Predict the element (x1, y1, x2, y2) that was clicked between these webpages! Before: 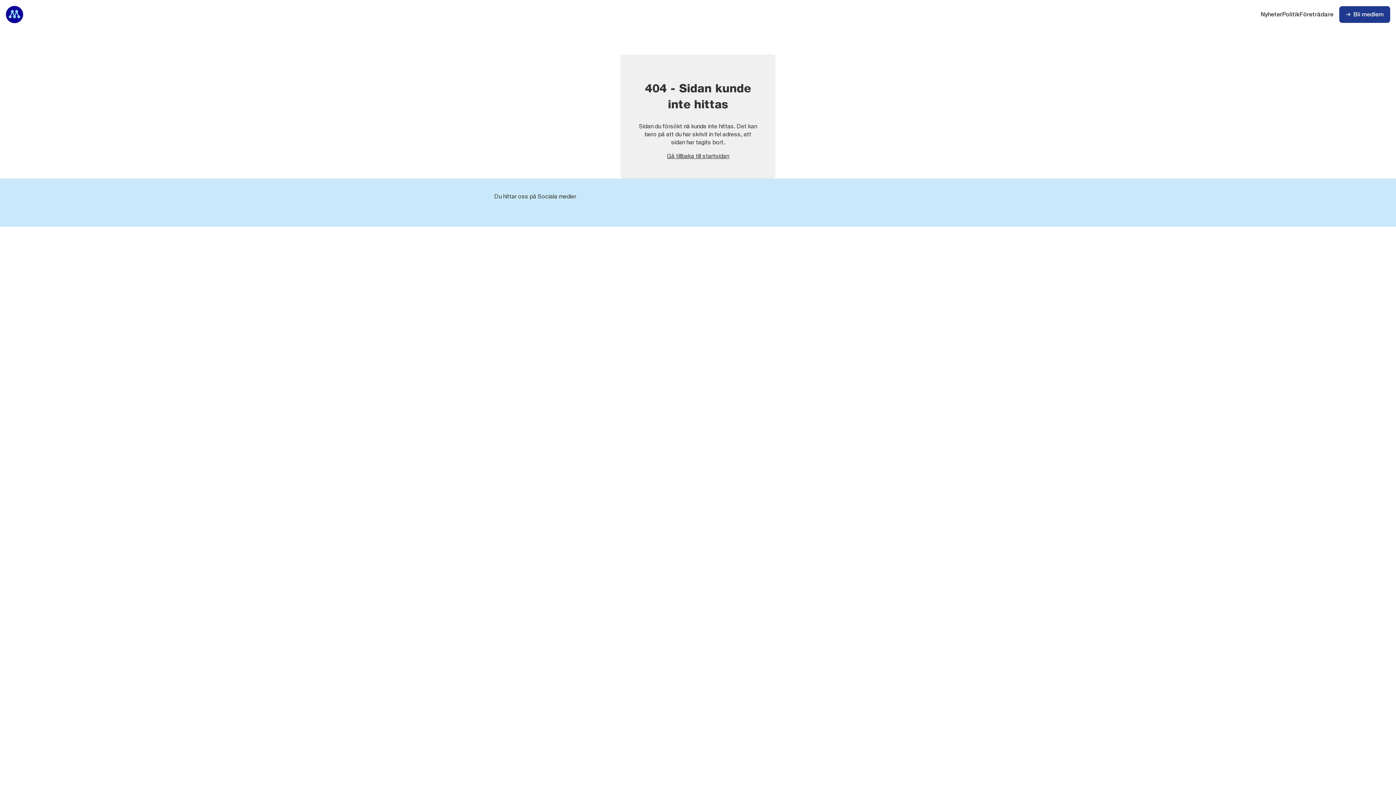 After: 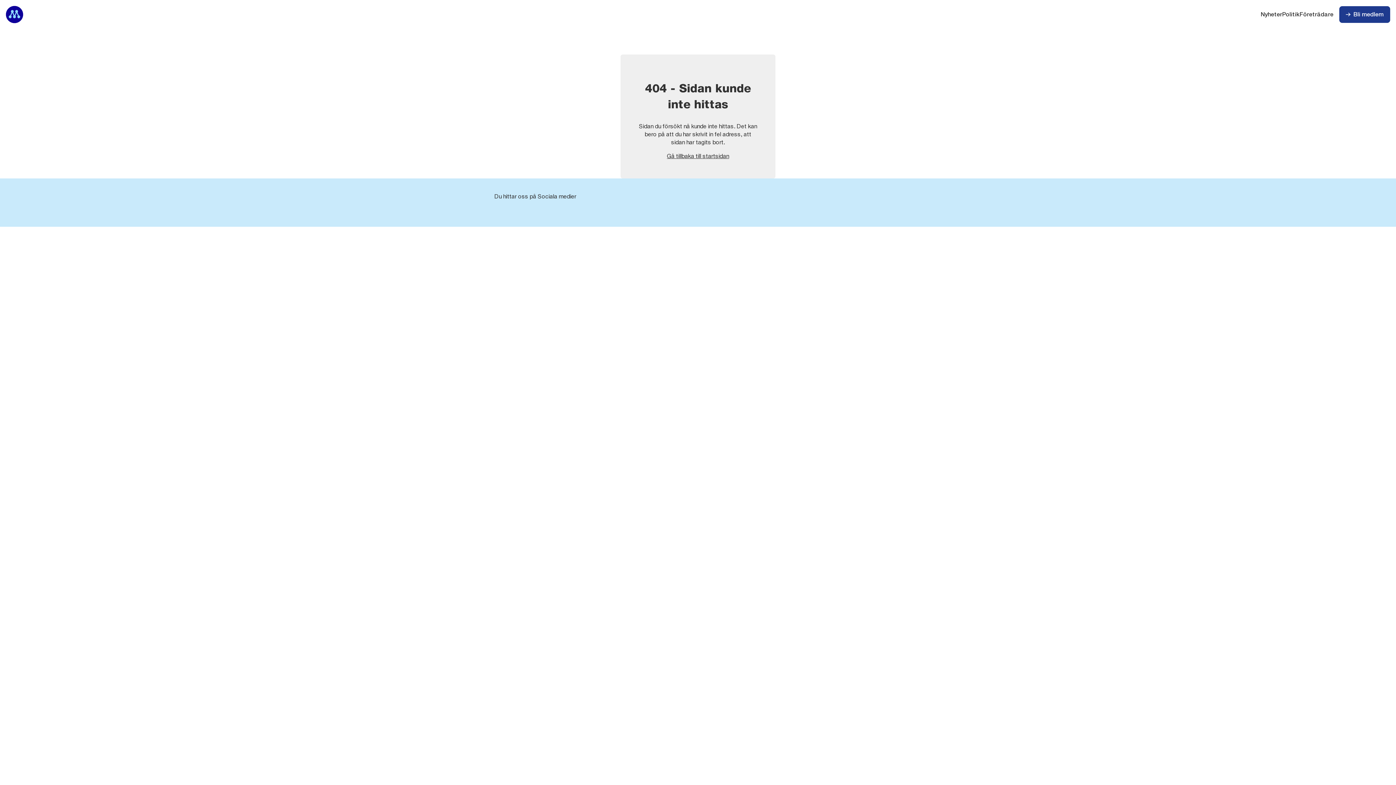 Action: bbox: (5, 5, 29, 23)